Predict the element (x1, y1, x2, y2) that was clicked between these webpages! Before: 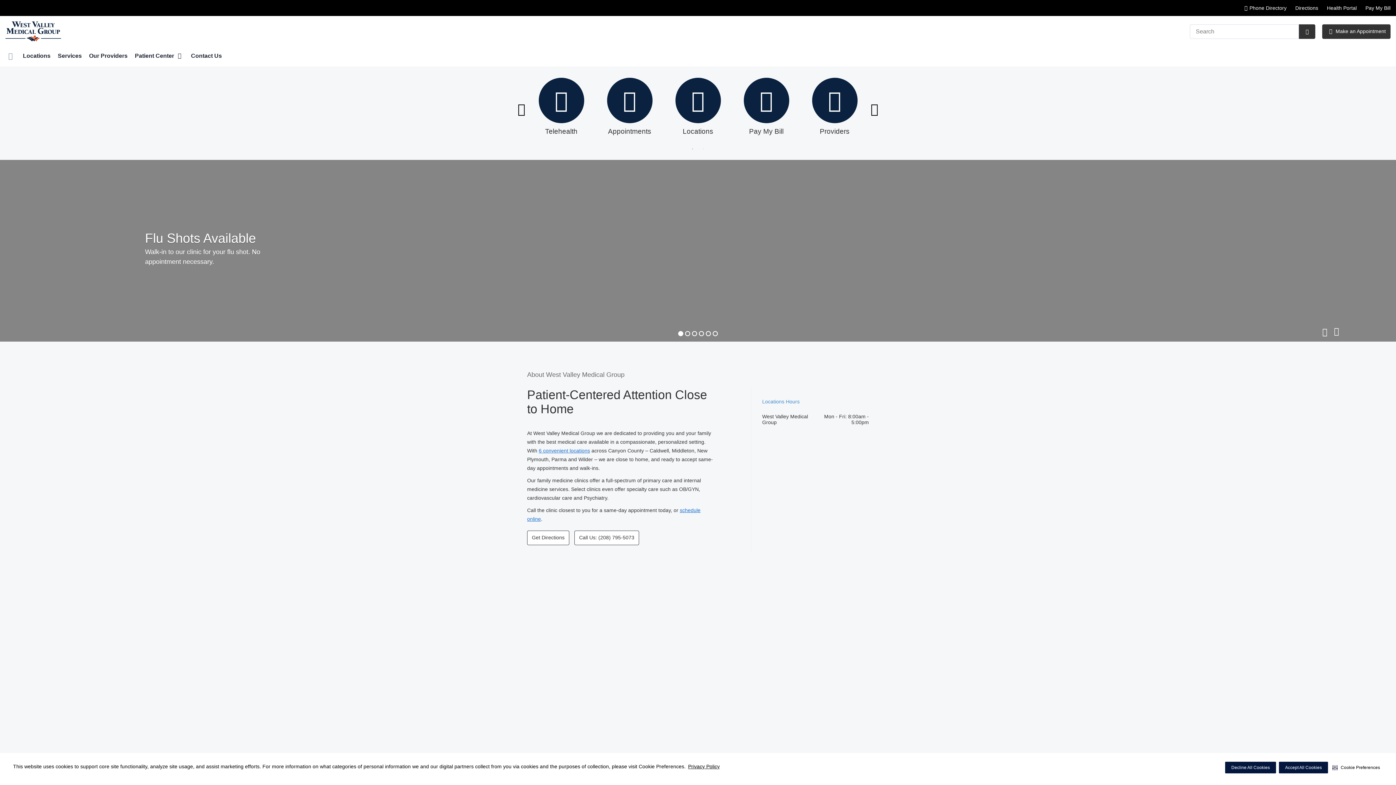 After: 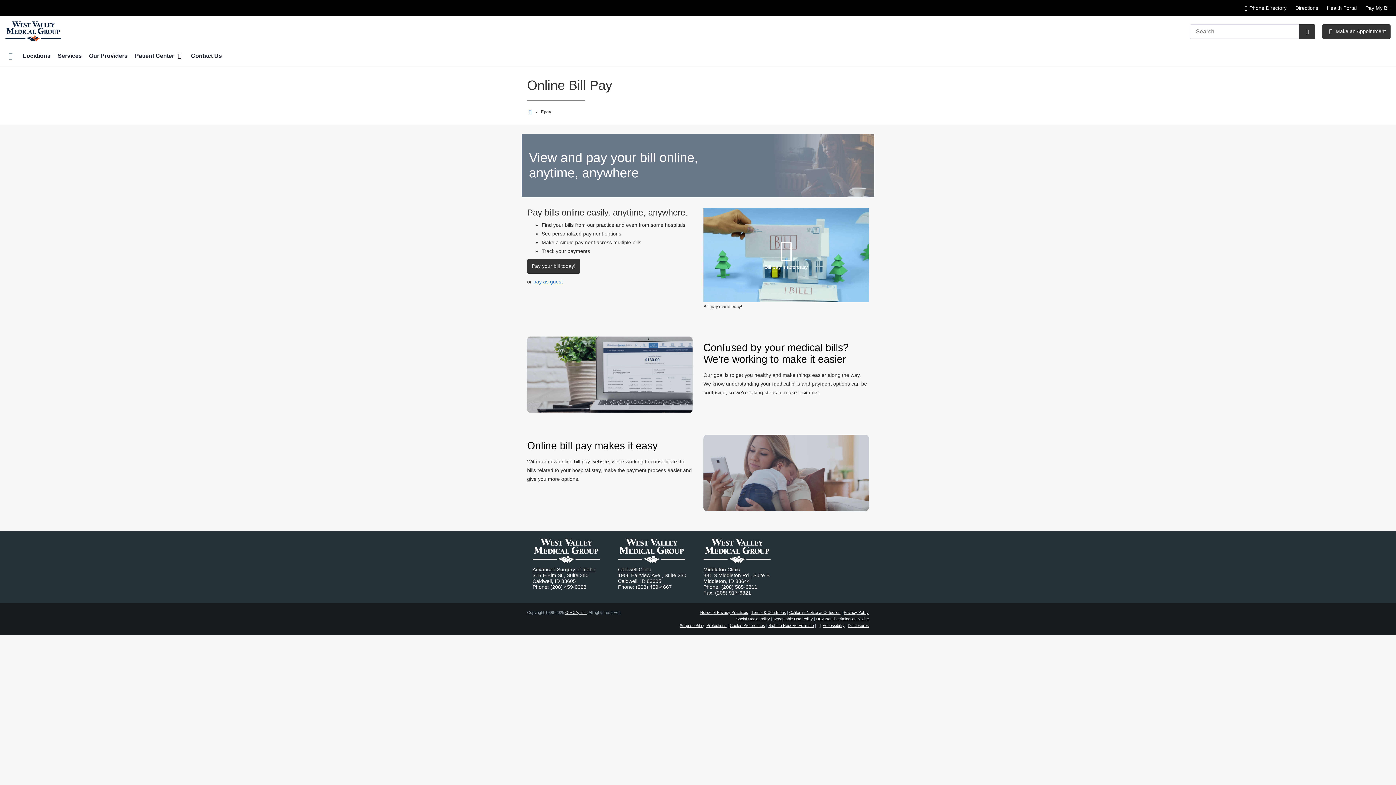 Action: bbox: (736, 126, 797, 136) label: Pay My Bill